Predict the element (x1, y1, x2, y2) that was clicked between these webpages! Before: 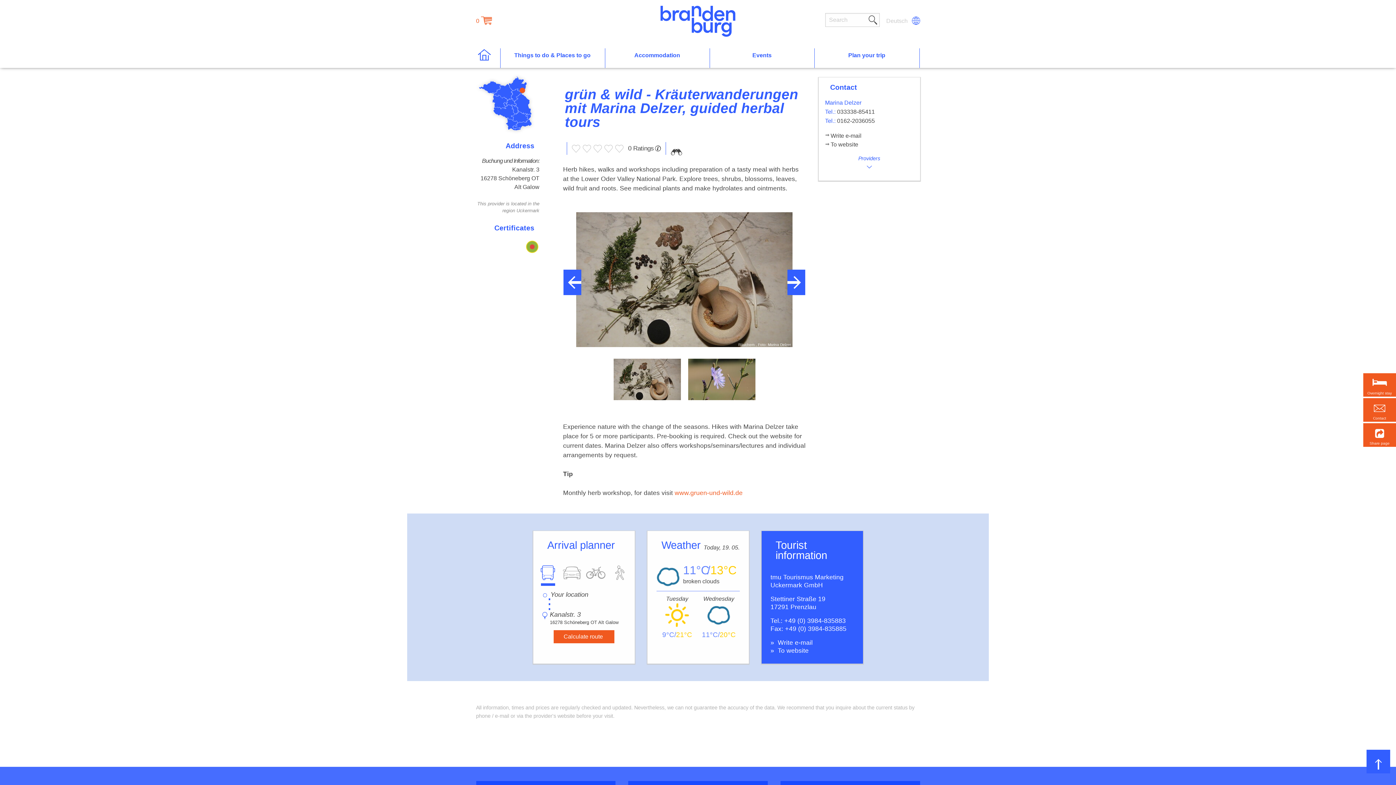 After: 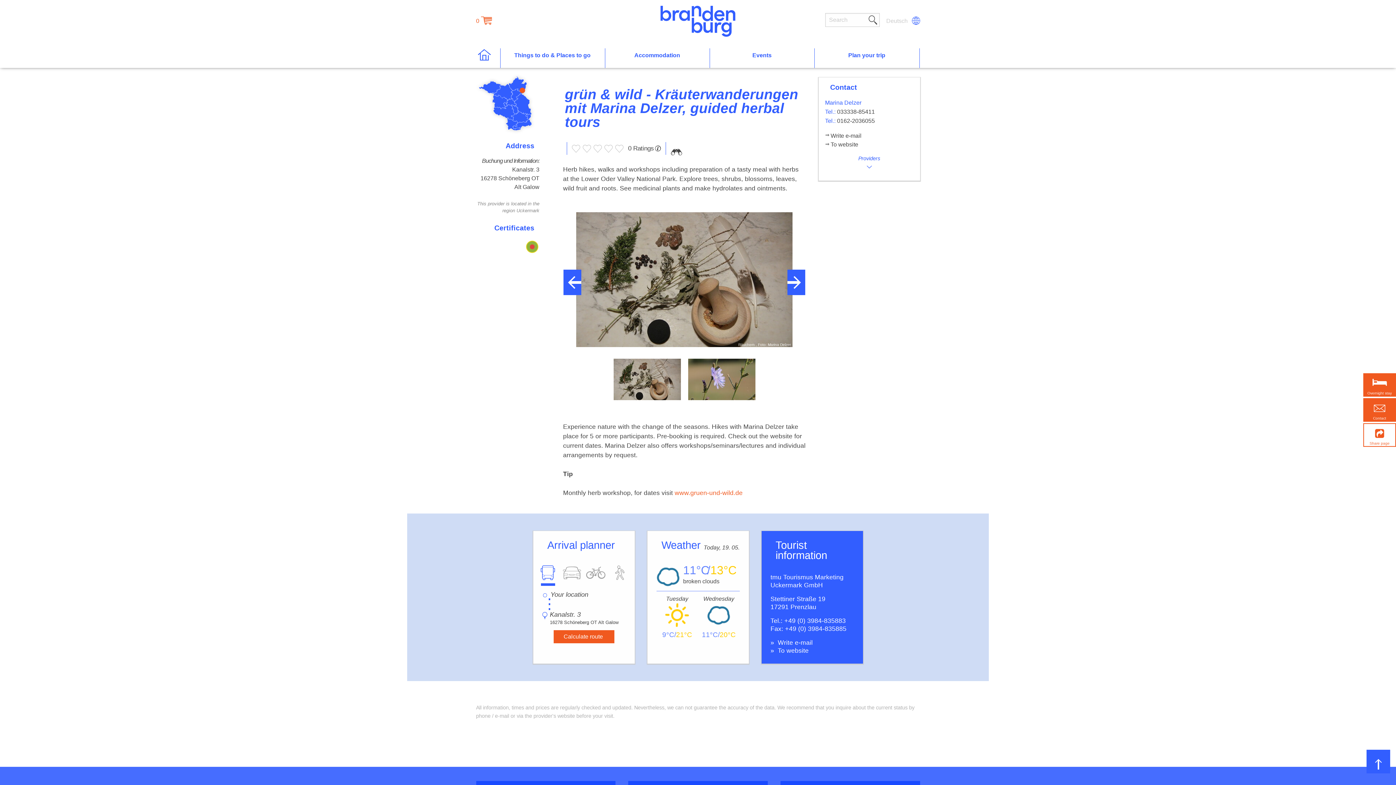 Action: bbox: (1363, 423, 1396, 447) label: Send by emal